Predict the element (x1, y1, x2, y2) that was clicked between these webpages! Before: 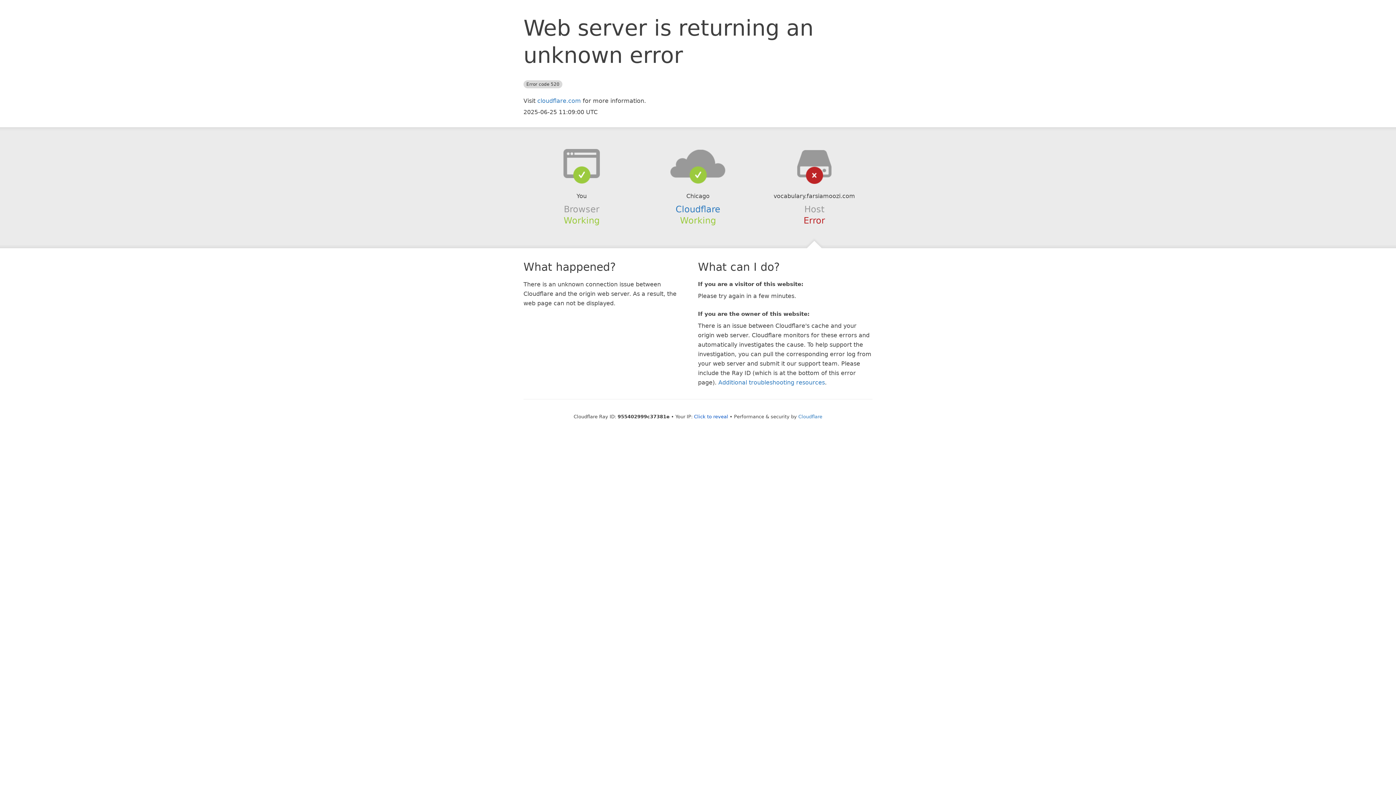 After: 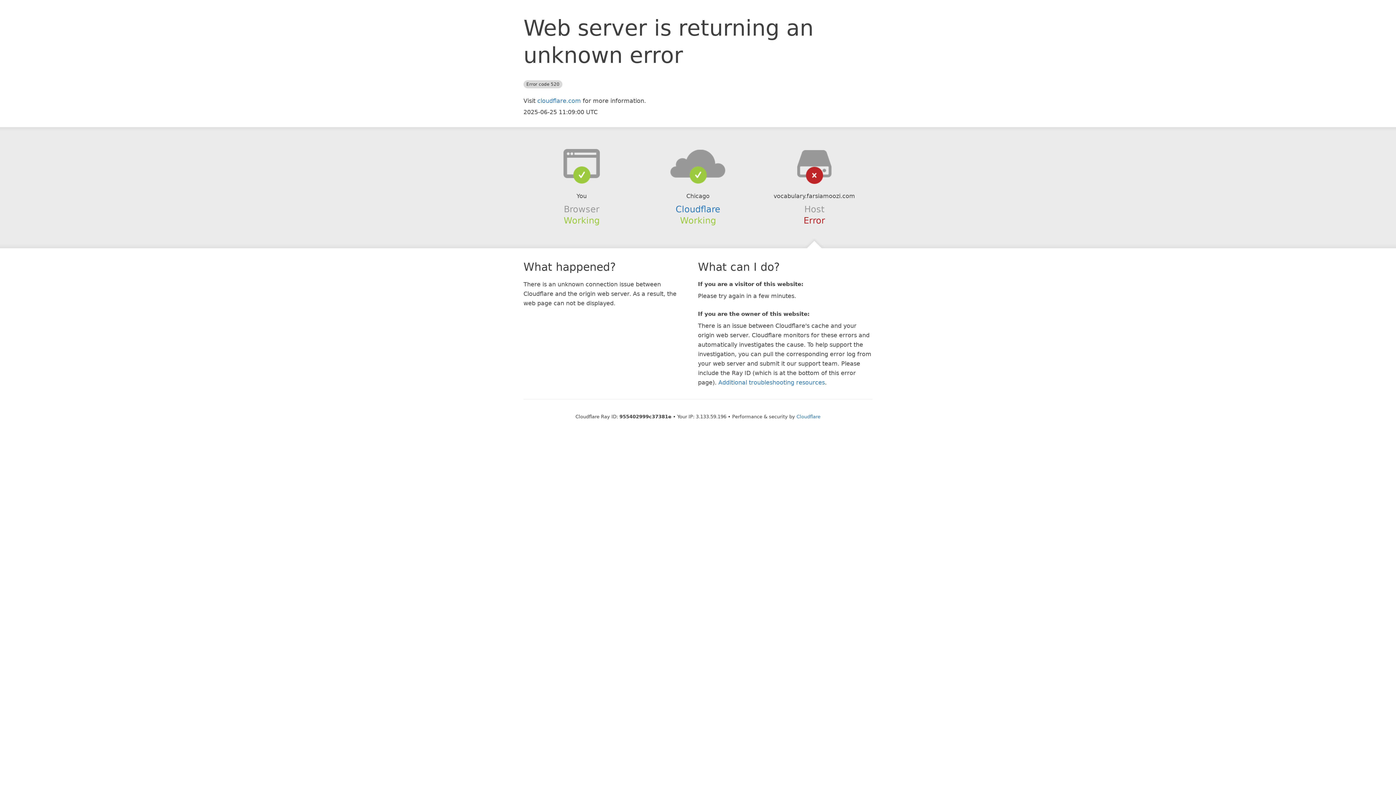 Action: label: Click to reveal bbox: (694, 414, 728, 419)